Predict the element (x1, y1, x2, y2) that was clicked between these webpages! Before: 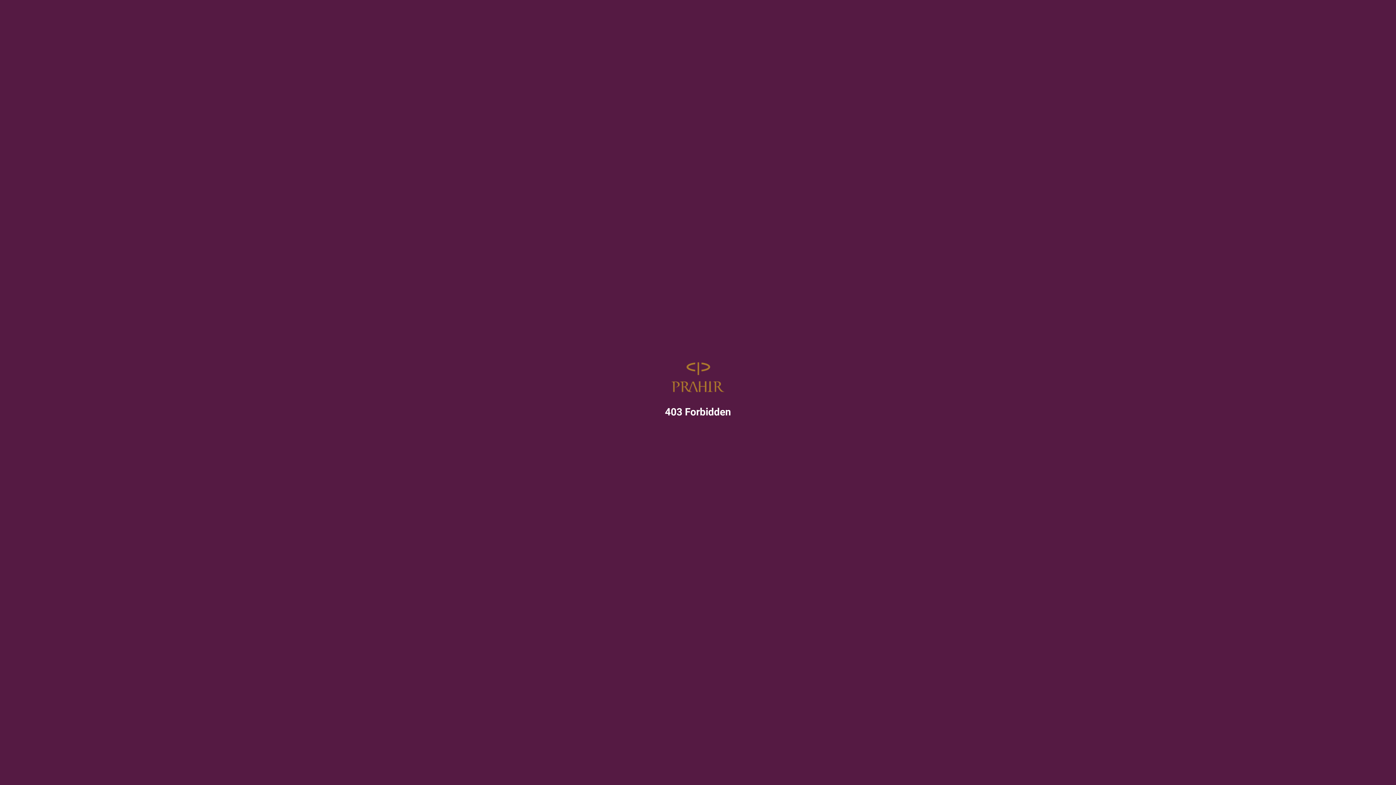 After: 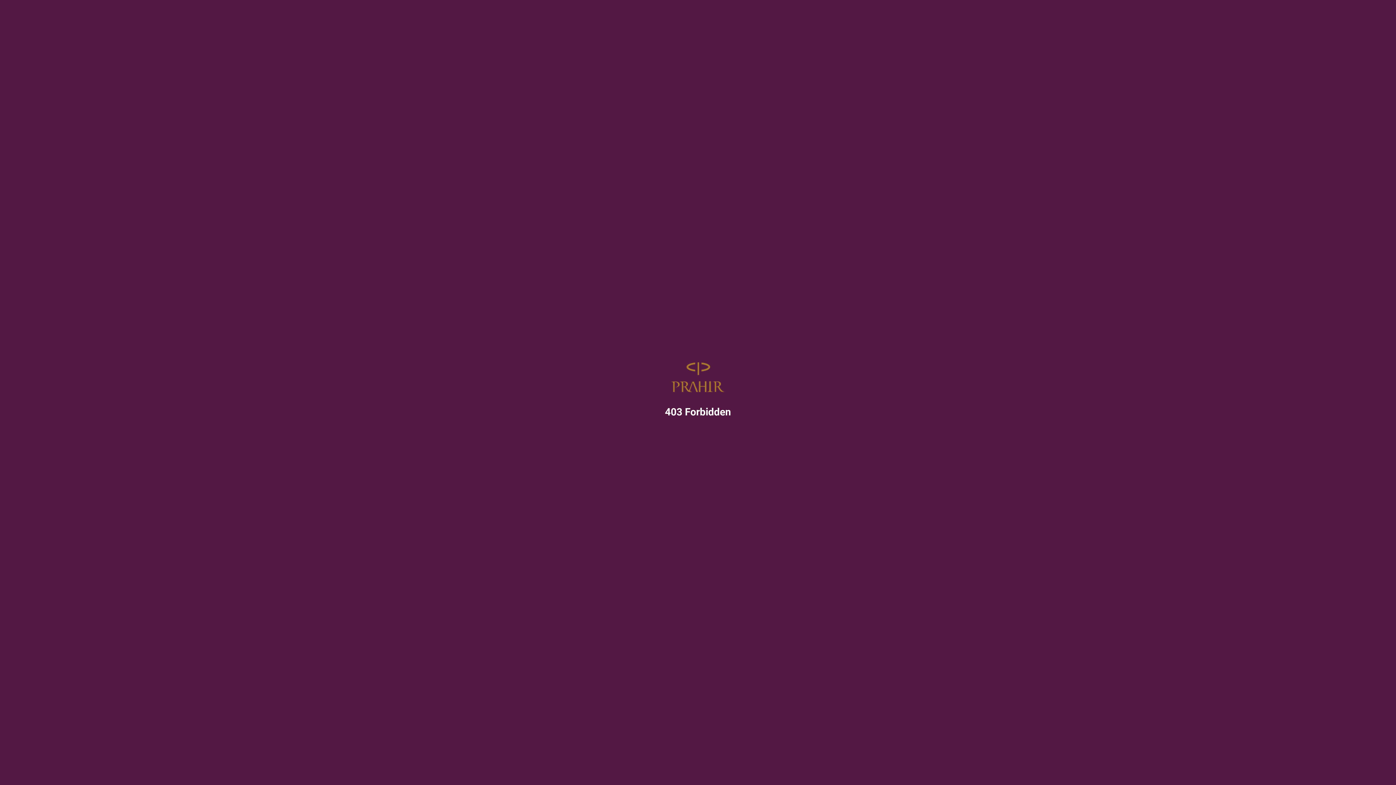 Action: bbox: (671, 386, 724, 393)